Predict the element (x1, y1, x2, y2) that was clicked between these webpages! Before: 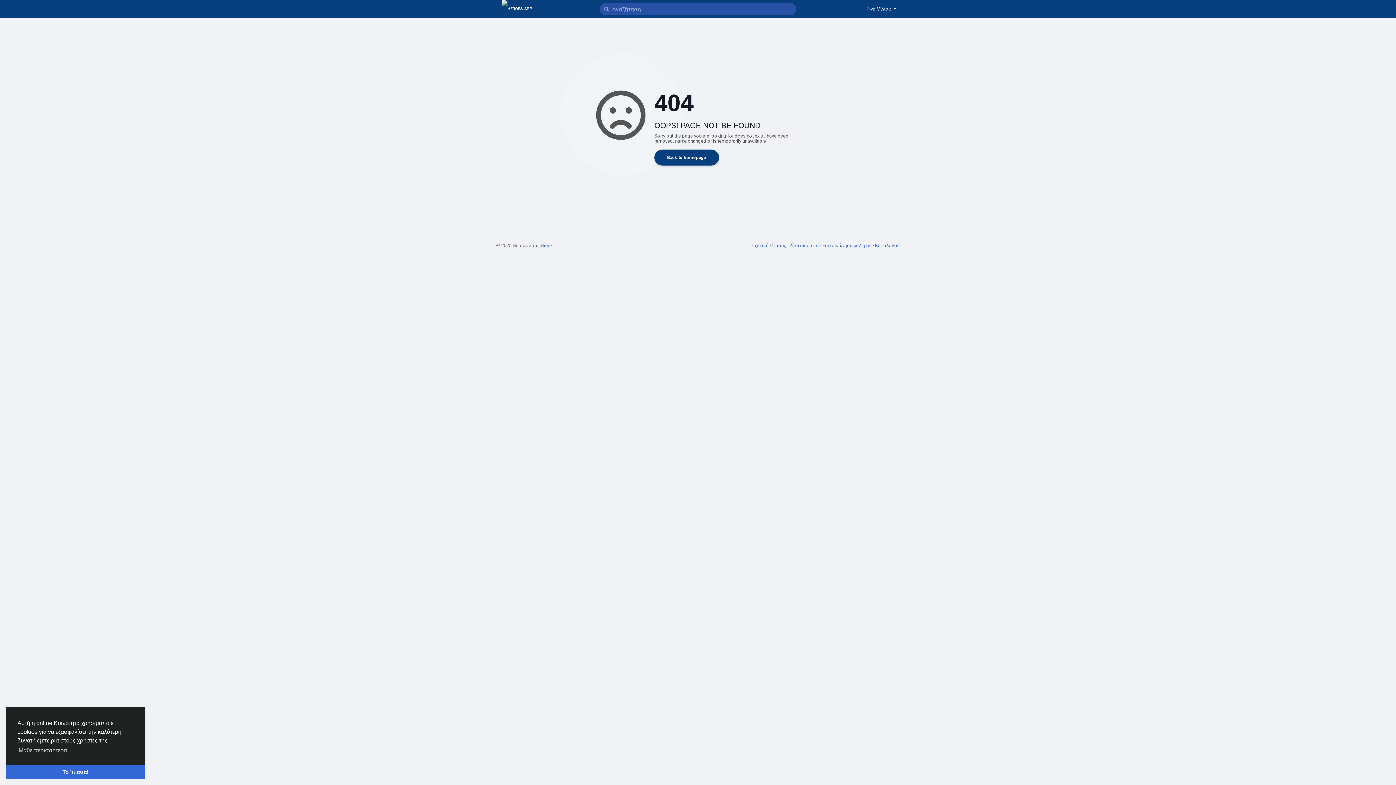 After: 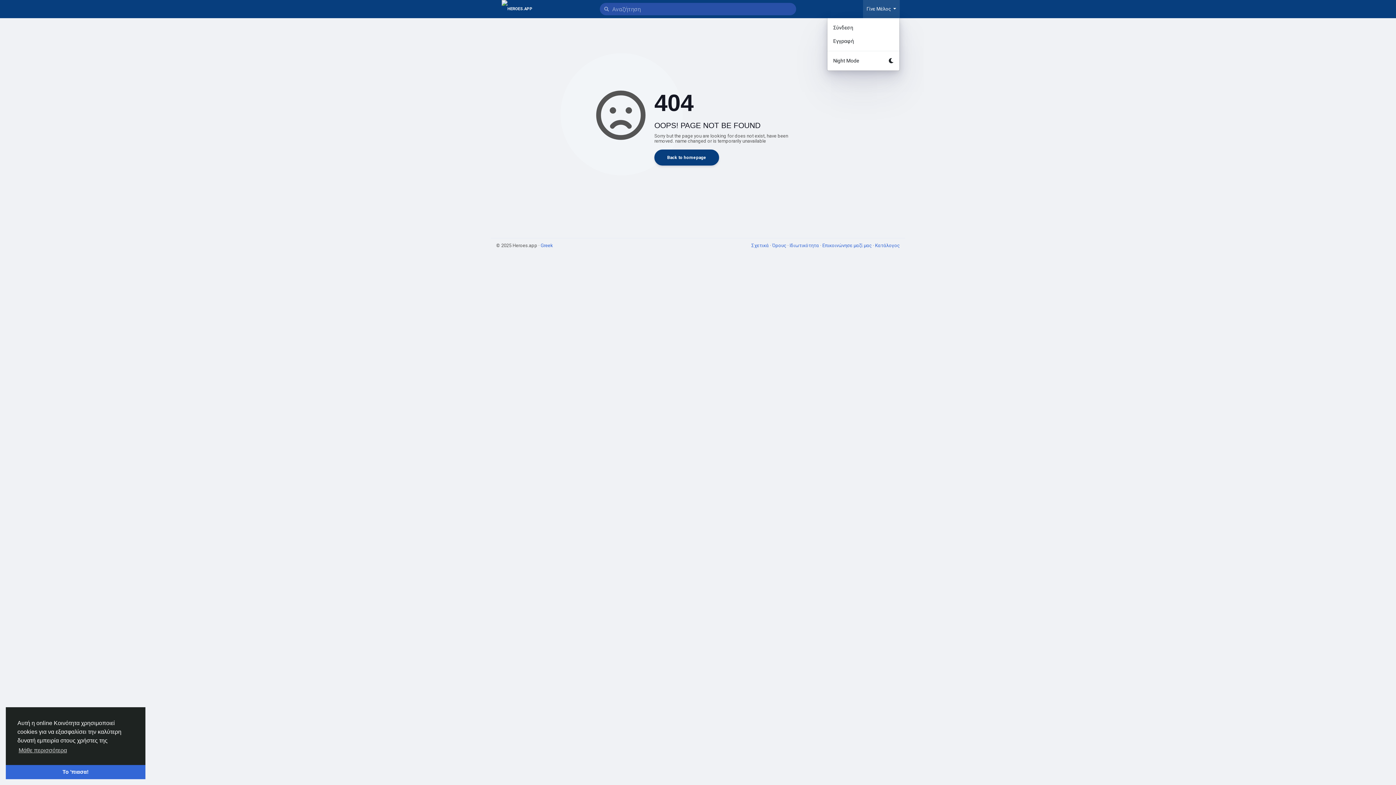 Action: bbox: (863, 0, 899, 18) label: Γίνε Μέλος 